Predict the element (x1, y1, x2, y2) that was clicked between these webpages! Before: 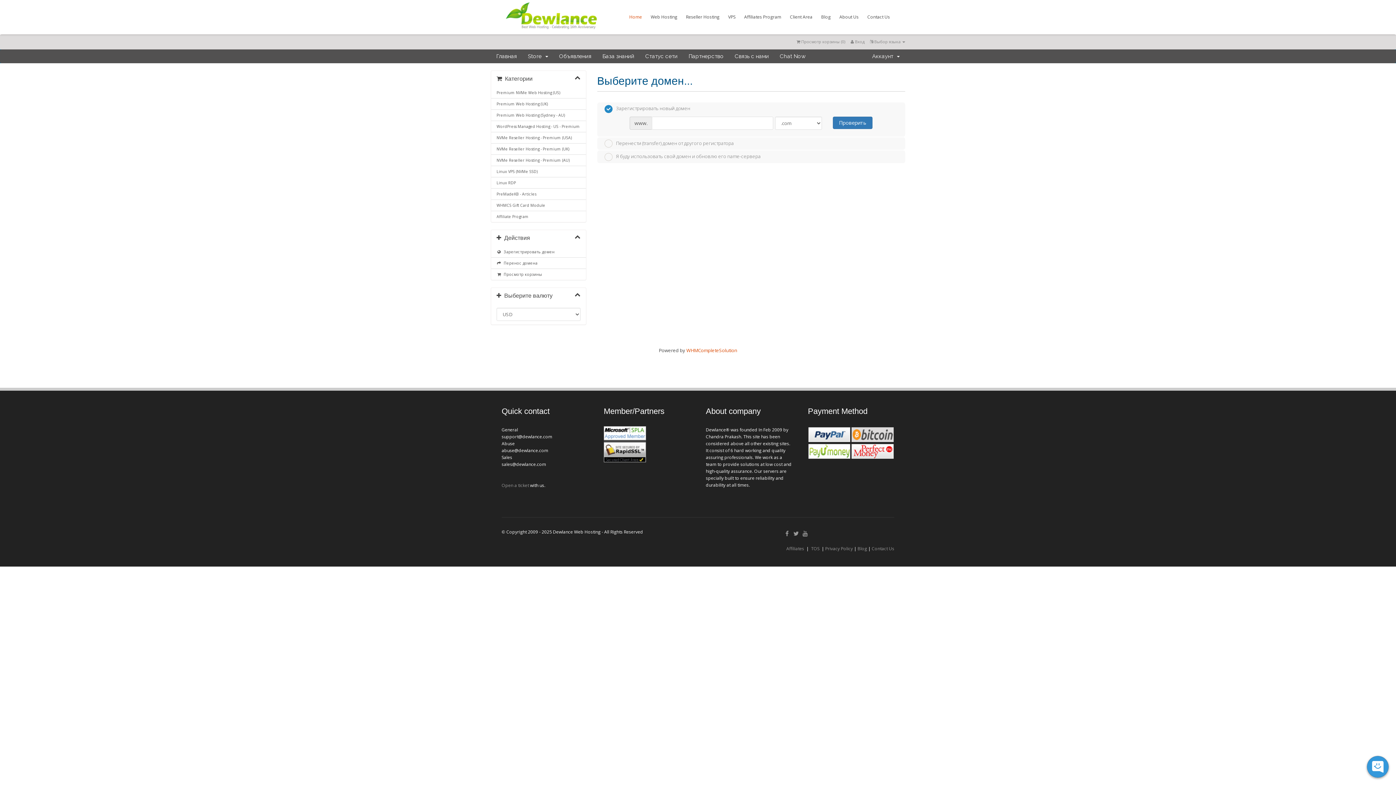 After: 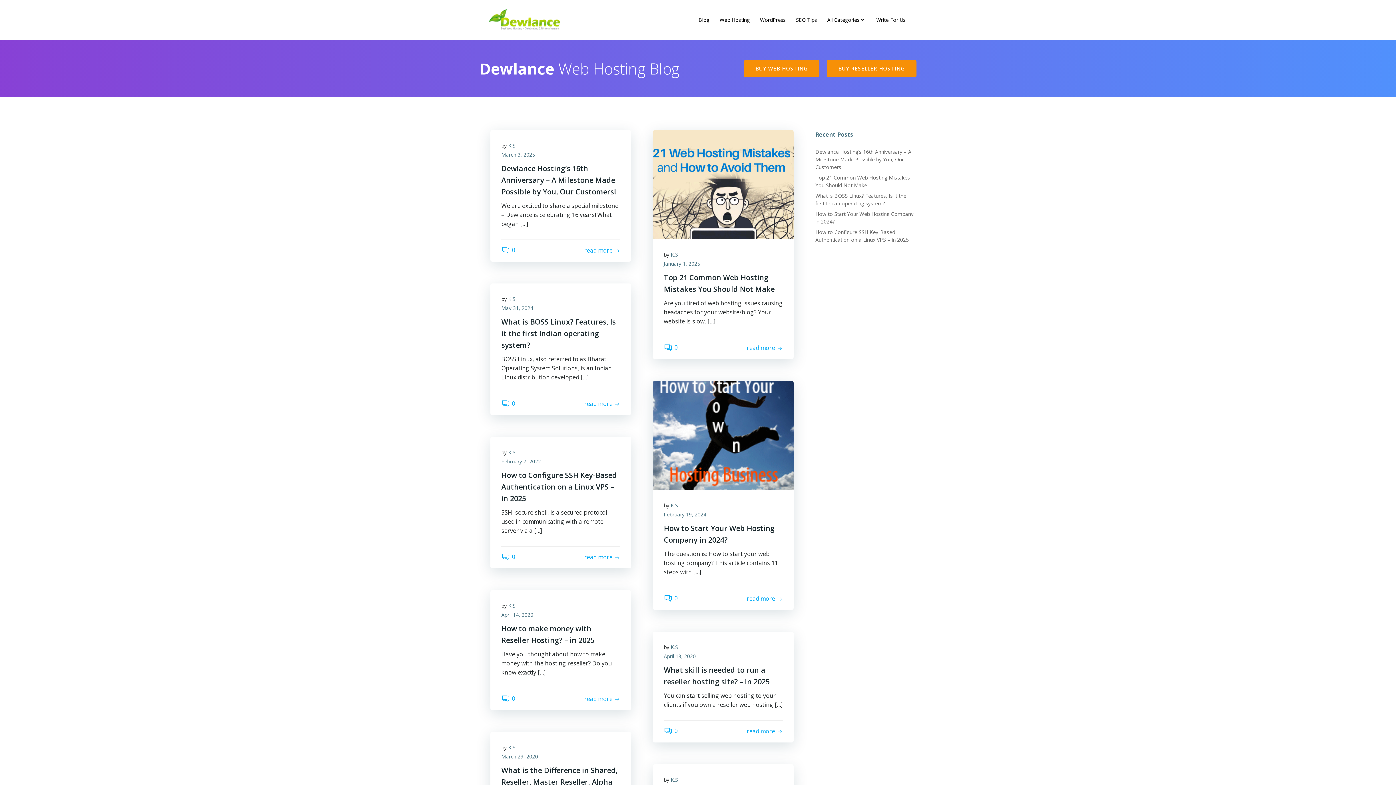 Action: bbox: (857, 545, 867, 552) label: Blog